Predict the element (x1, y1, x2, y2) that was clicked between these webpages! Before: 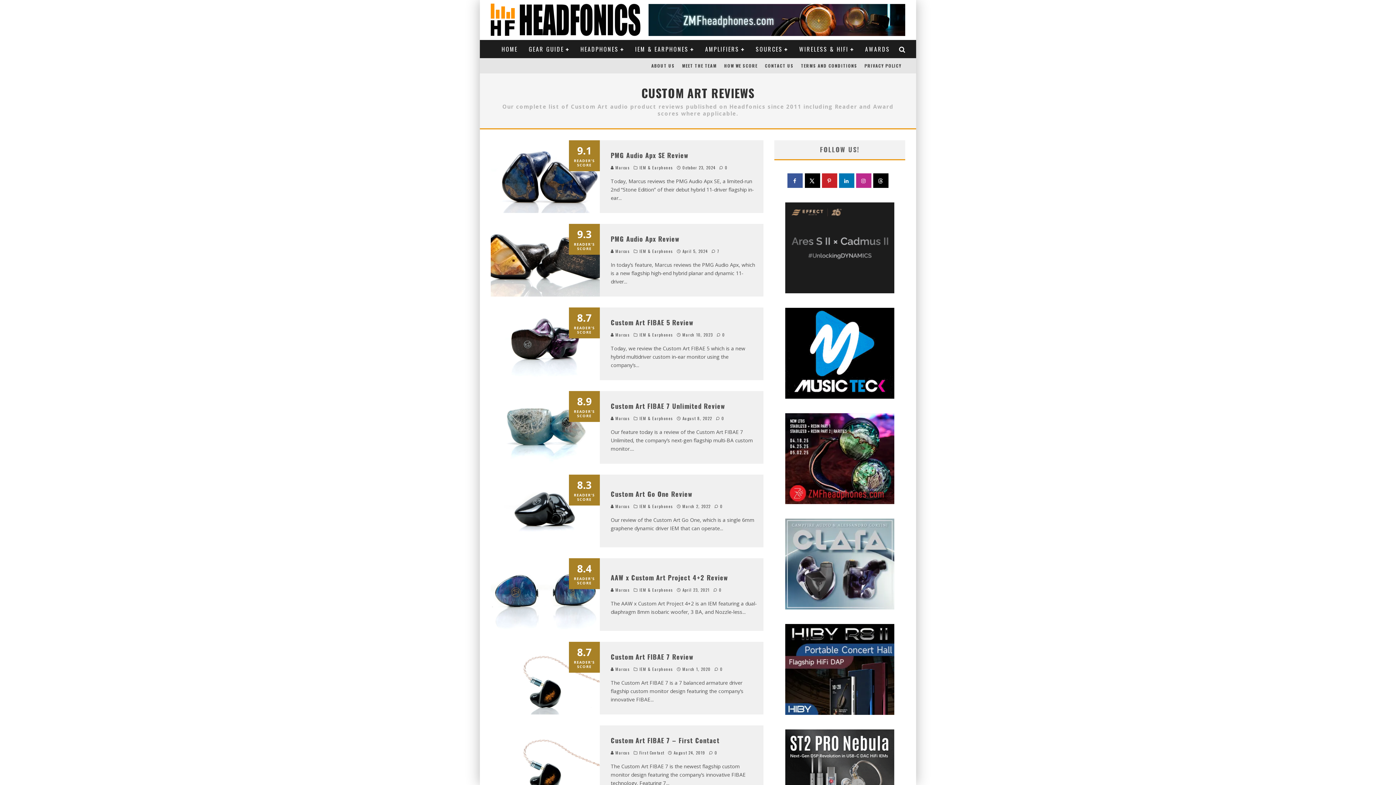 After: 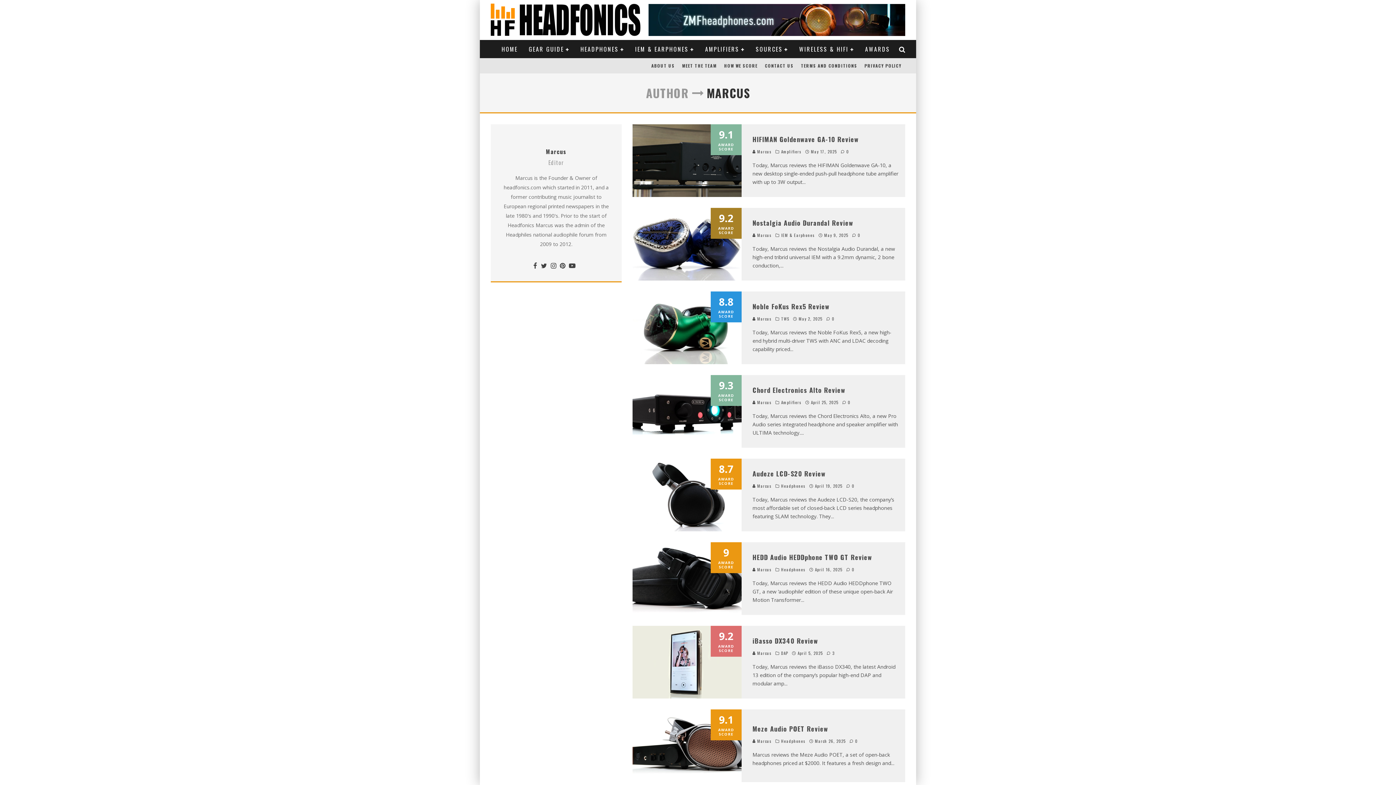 Action: bbox: (610, 503, 630, 509) label:  Marcus